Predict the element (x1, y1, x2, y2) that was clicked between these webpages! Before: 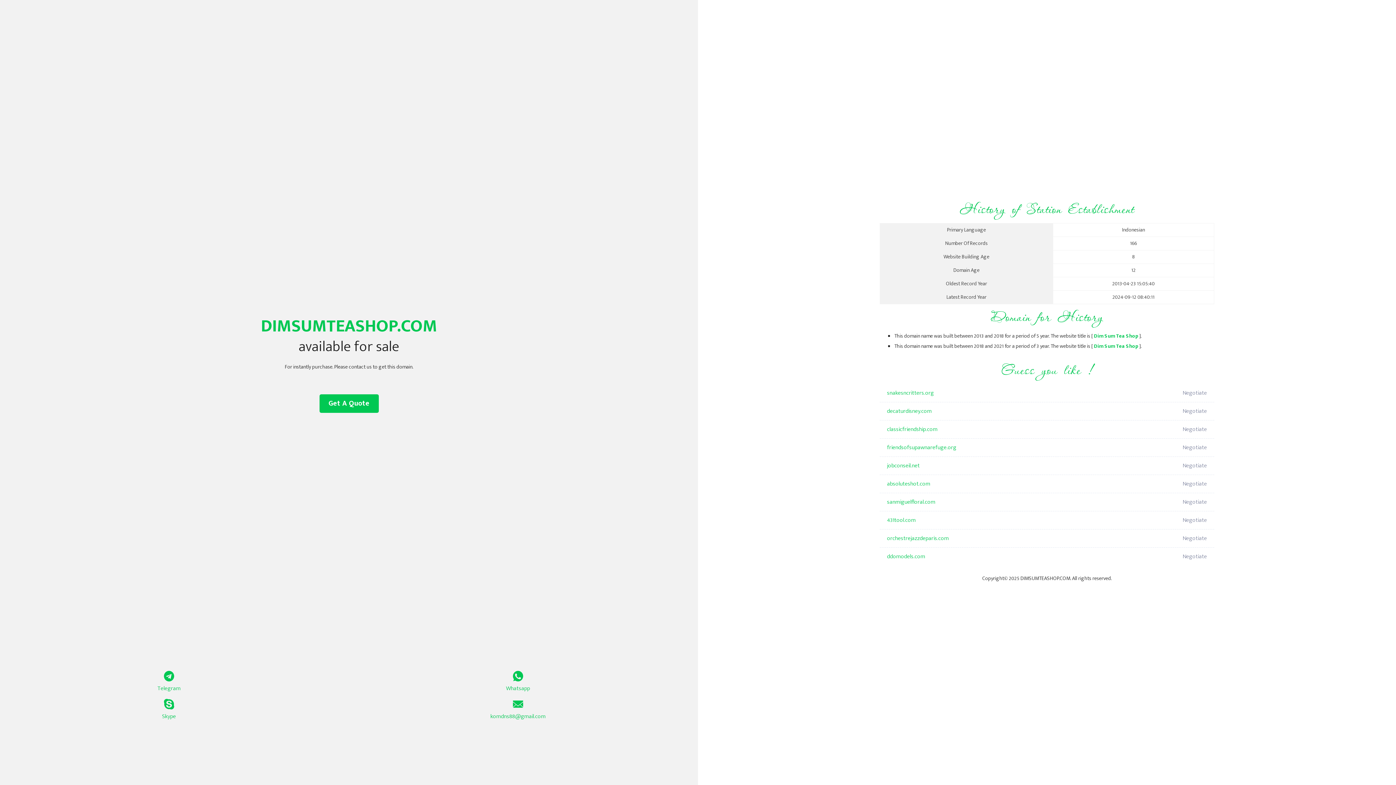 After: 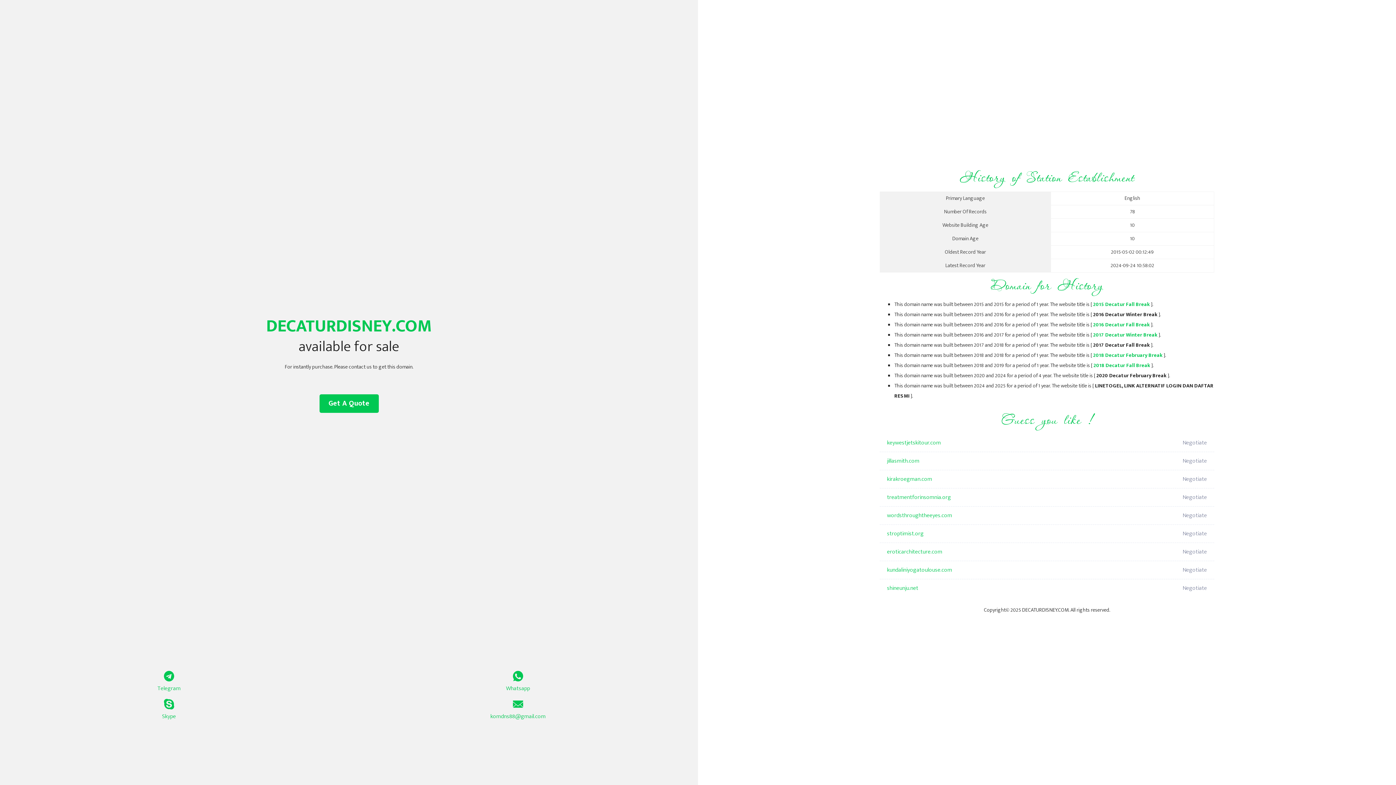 Action: bbox: (887, 402, 1098, 420) label: decaturdisney.com